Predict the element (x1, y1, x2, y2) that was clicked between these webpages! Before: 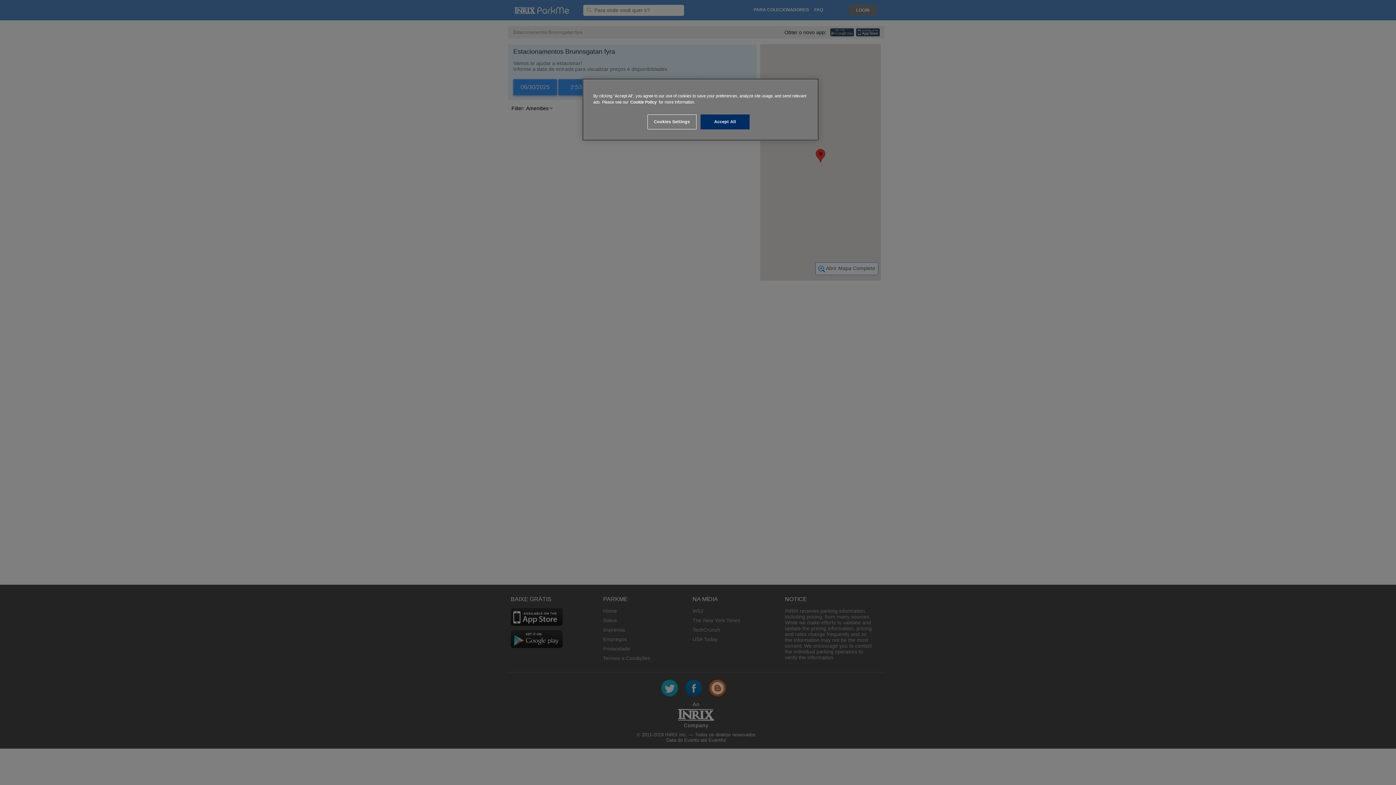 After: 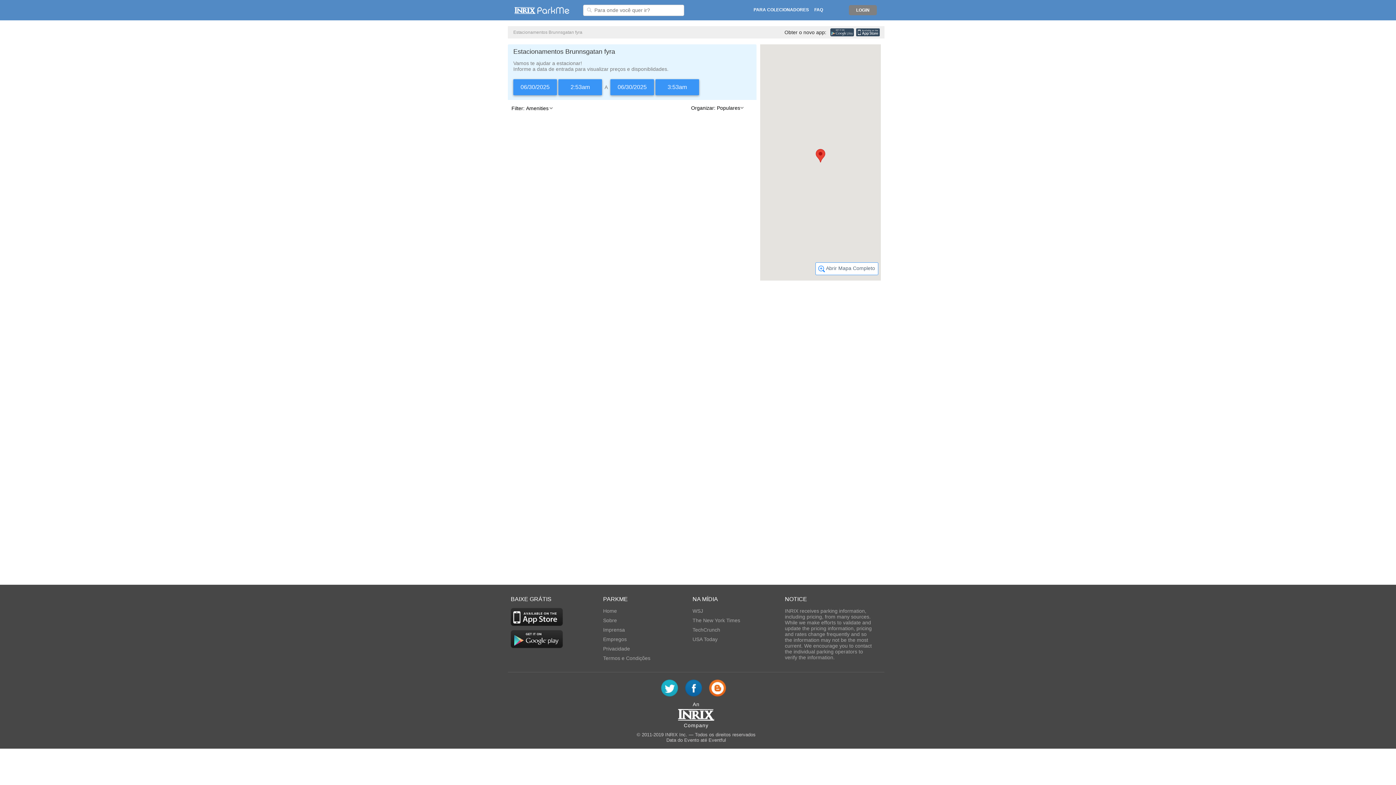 Action: label: Accept All bbox: (700, 114, 749, 129)